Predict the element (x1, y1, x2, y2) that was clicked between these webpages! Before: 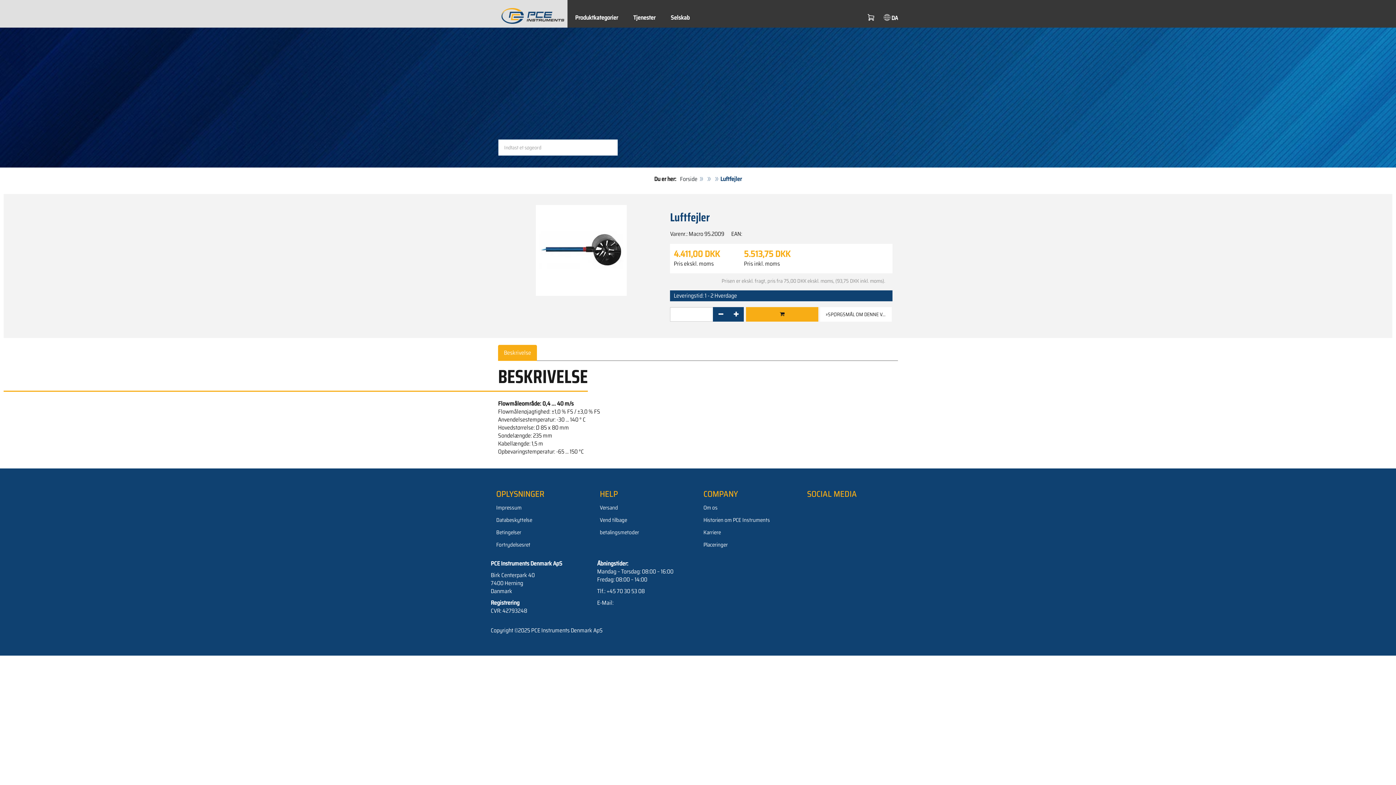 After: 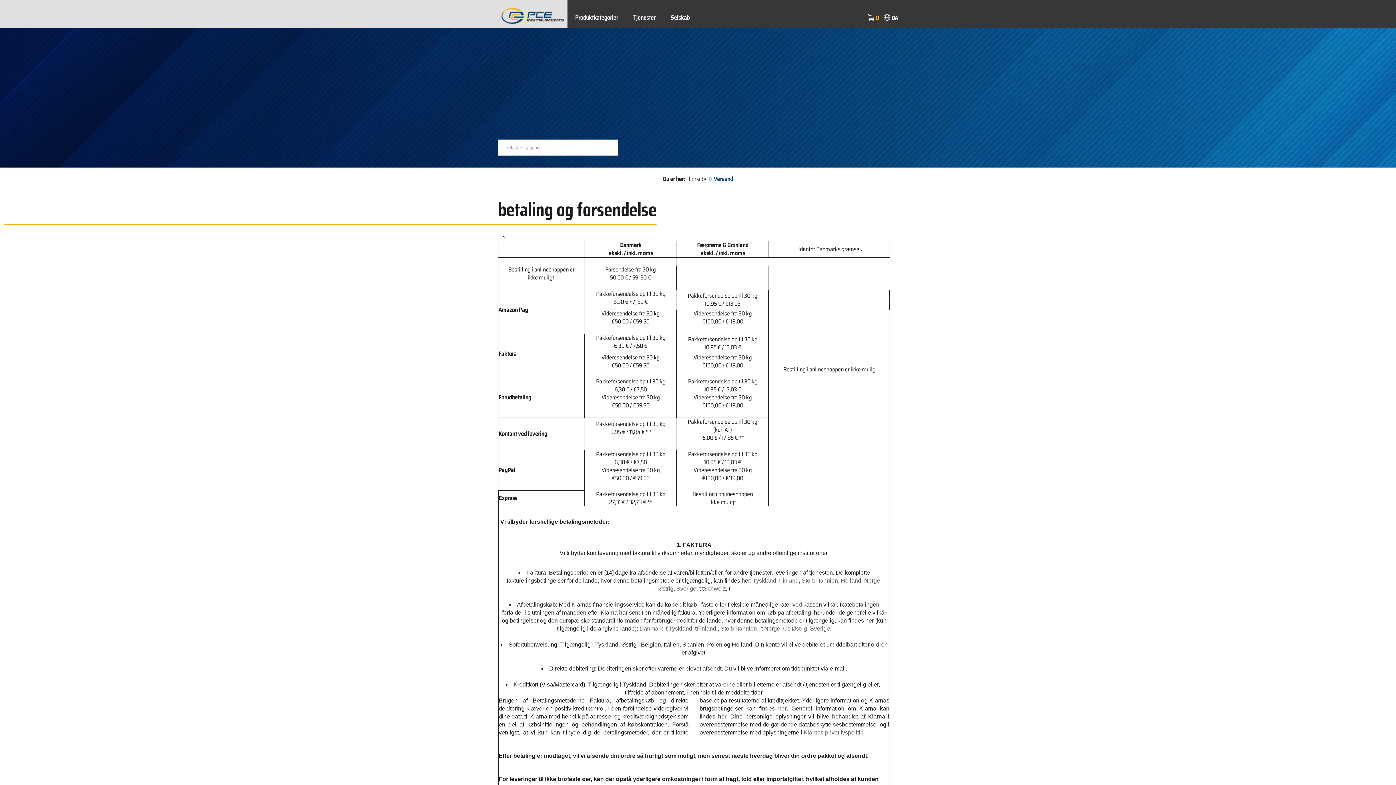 Action: bbox: (600, 503, 618, 512) label: Versand